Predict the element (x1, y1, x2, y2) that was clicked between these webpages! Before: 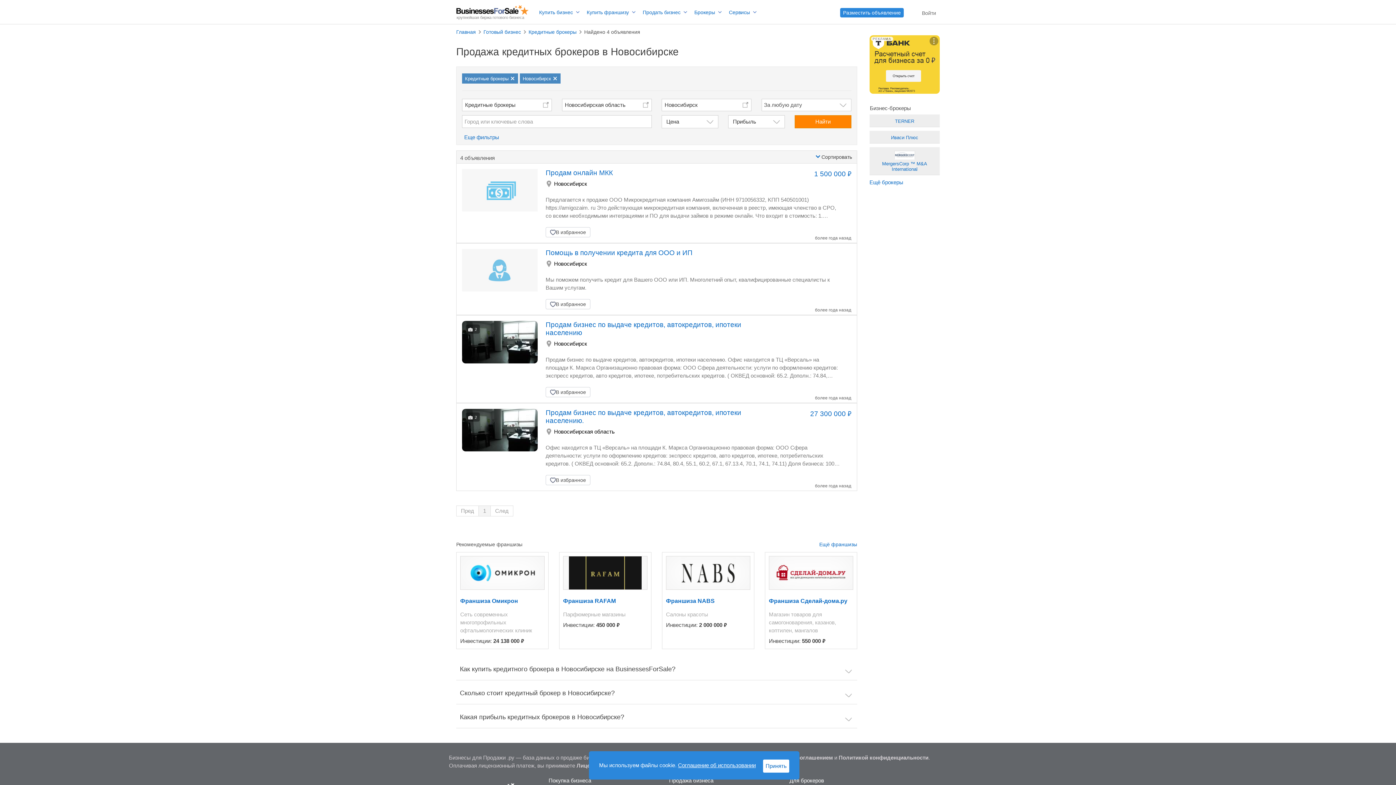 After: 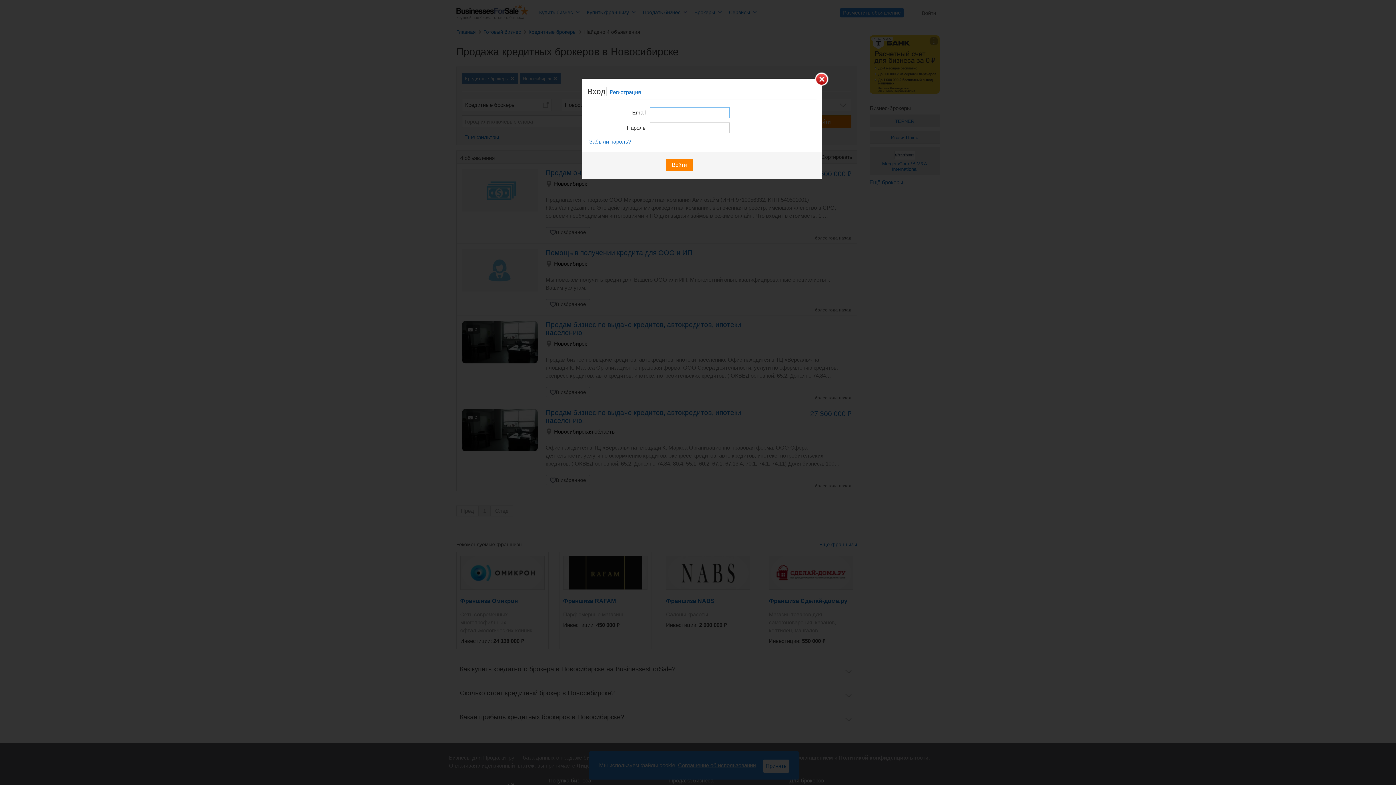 Action: bbox: (545, 387, 590, 397) label: В избранное